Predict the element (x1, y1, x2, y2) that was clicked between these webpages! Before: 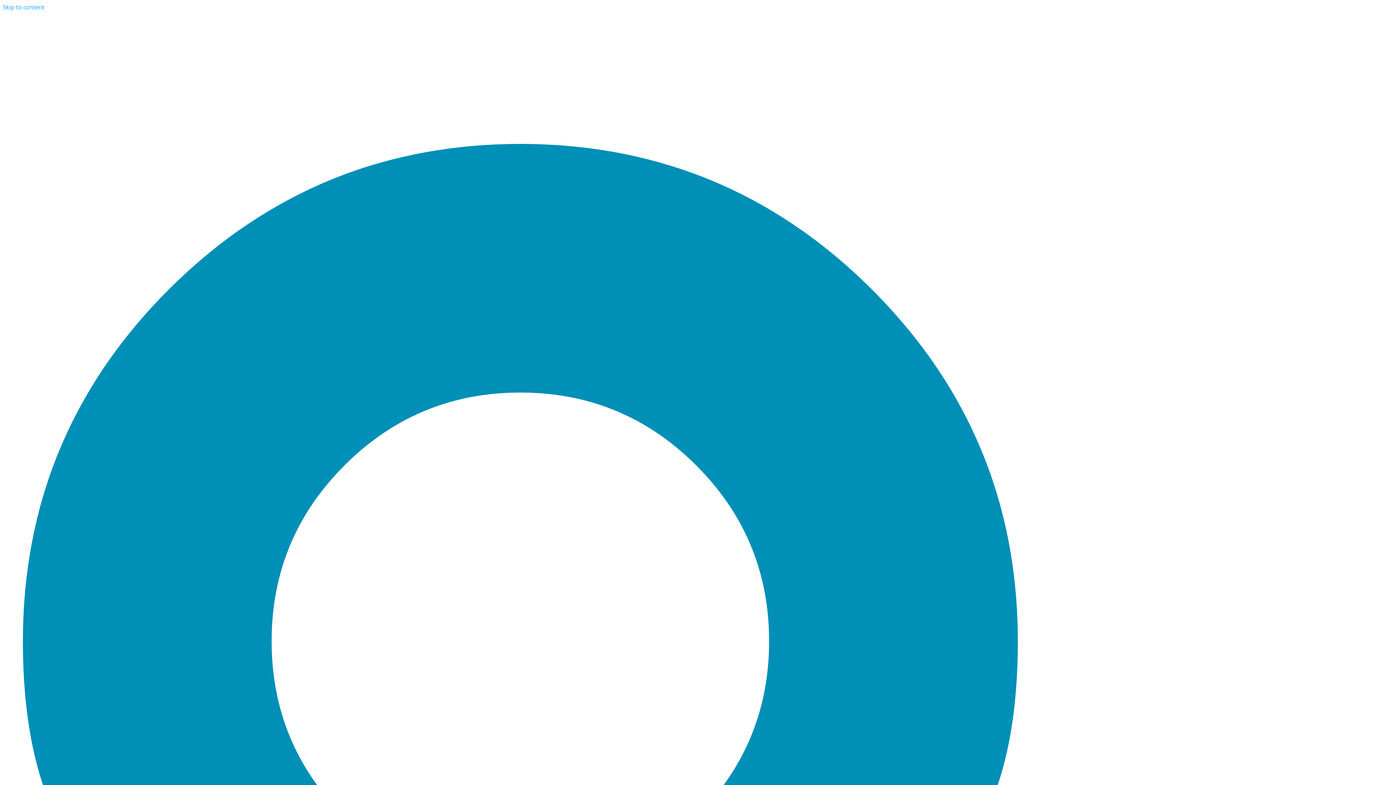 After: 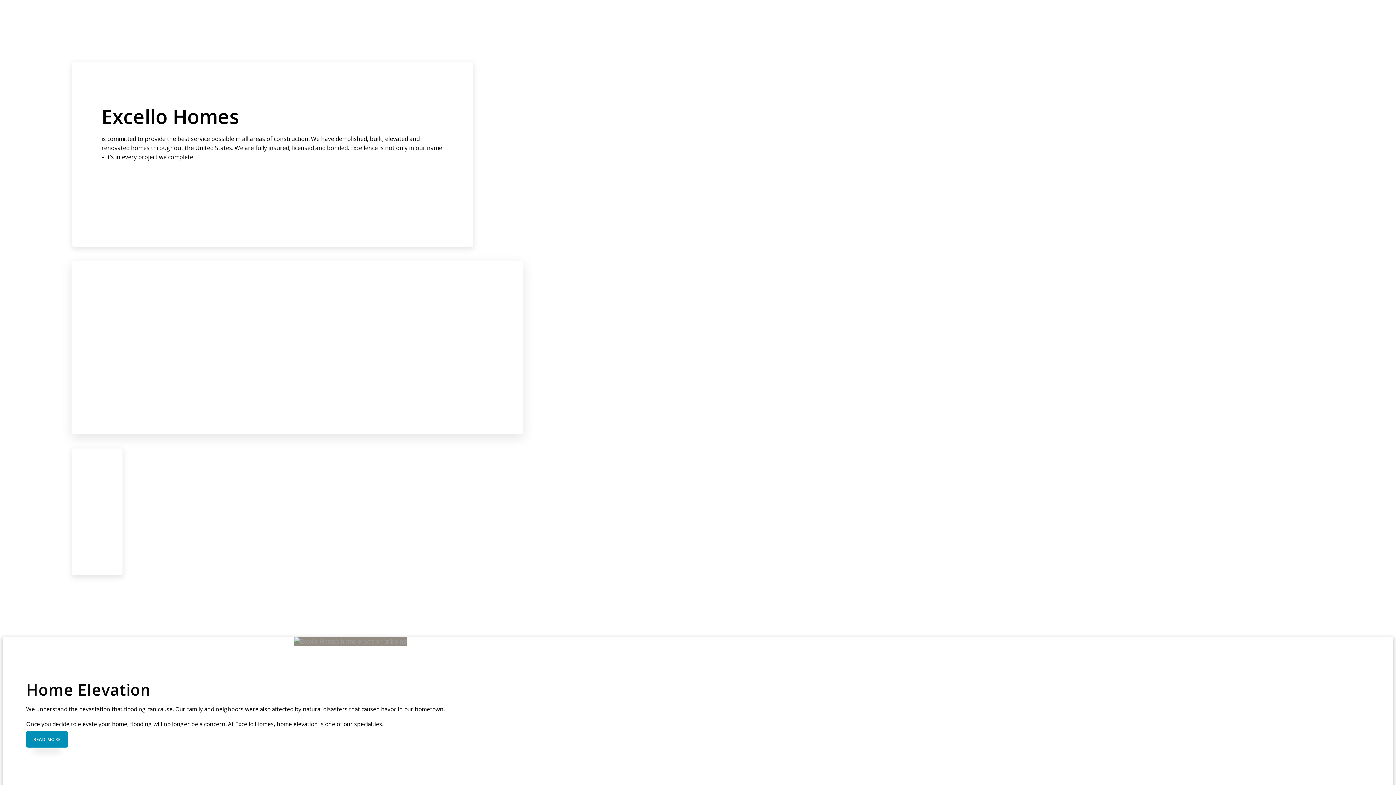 Action: label: Skip to content bbox: (2, 3, 44, 11)